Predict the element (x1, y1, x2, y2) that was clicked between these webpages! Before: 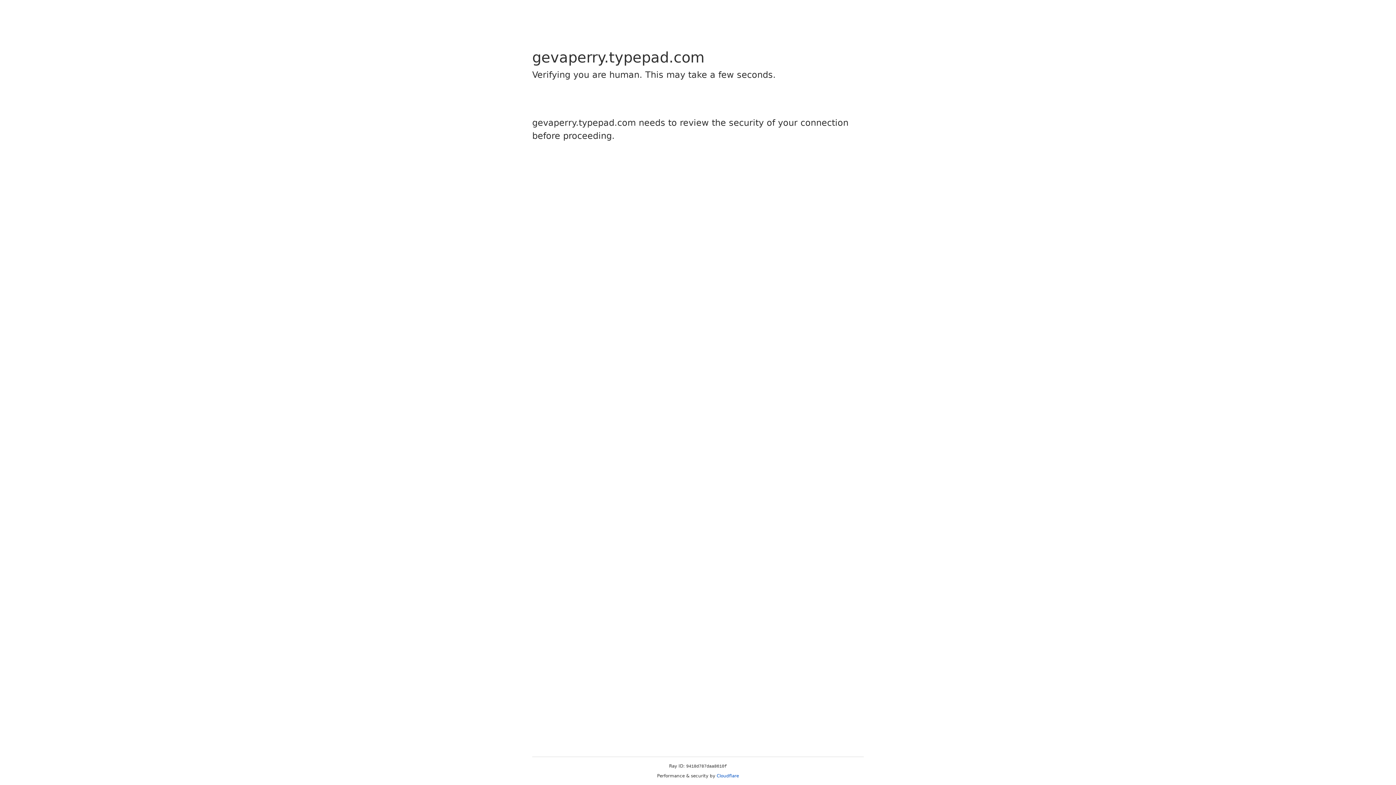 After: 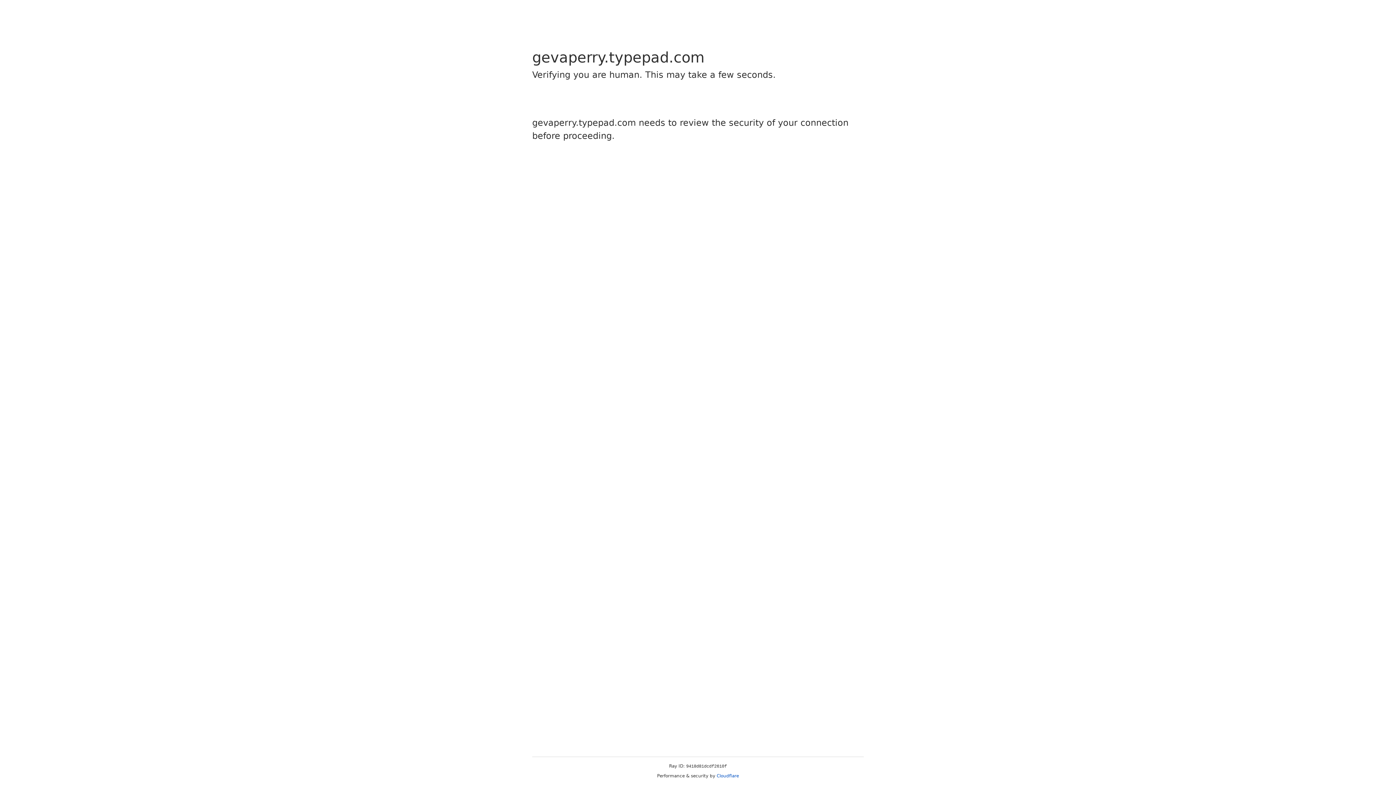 Action: bbox: (716, 773, 739, 778) label: Cloudflare